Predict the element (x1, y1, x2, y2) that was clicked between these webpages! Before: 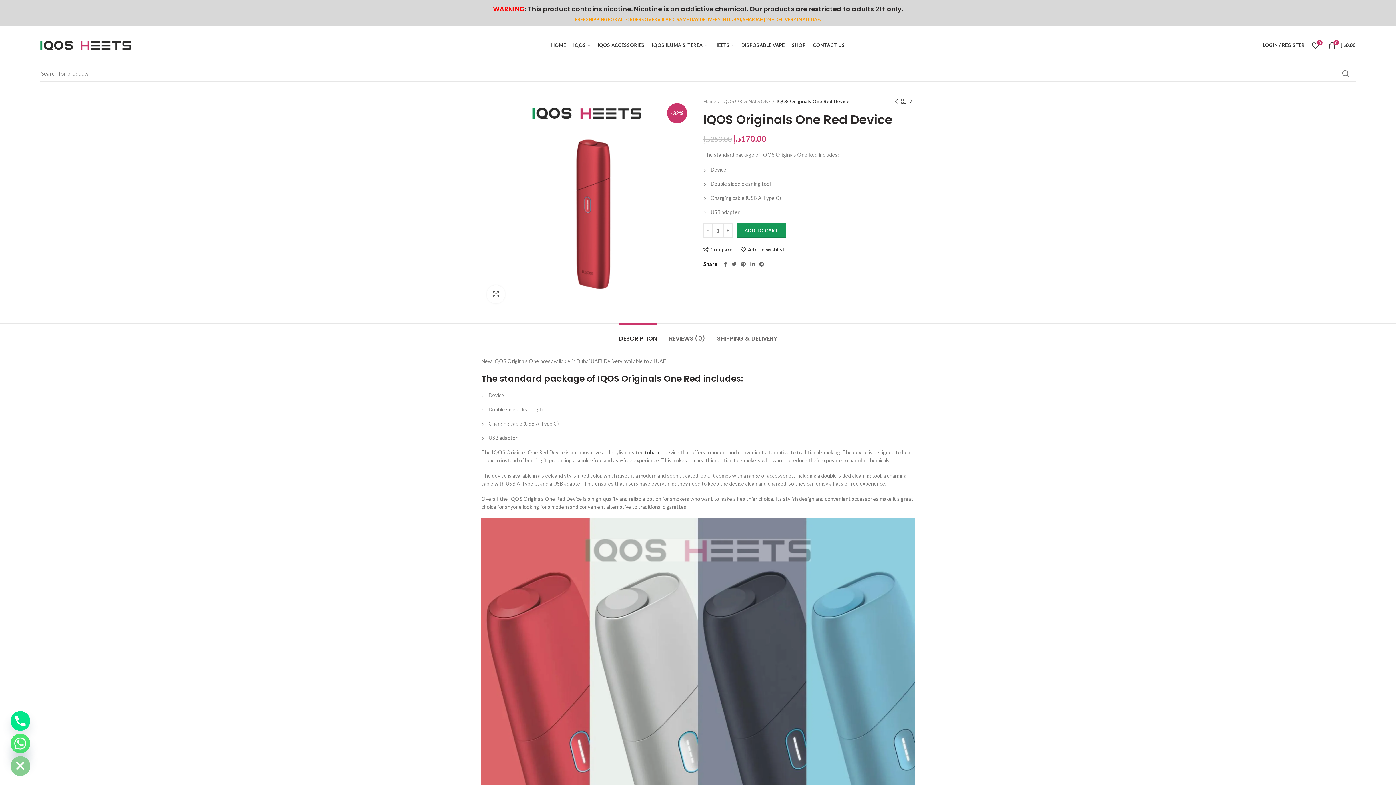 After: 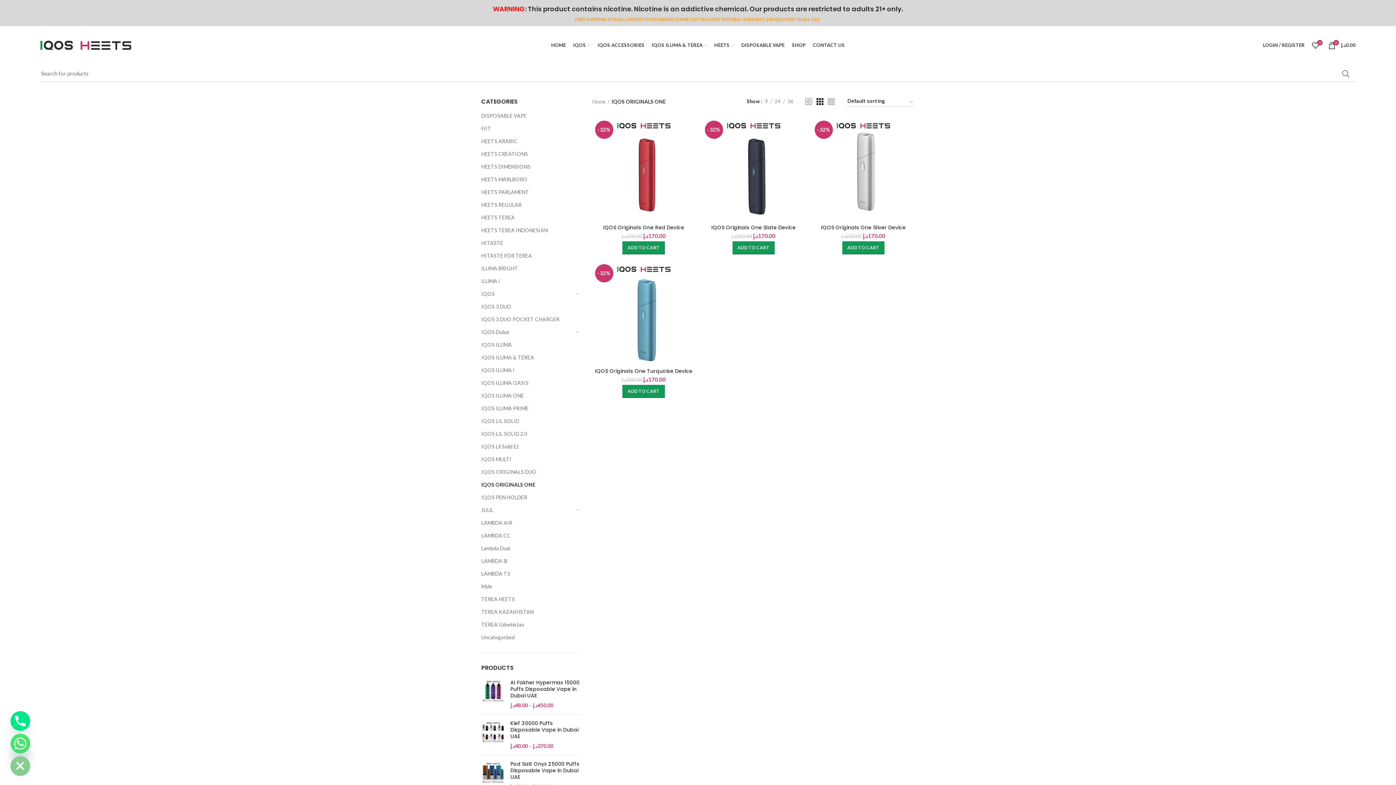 Action: label: IQOS ORIGINALS ONE bbox: (722, 98, 774, 104)